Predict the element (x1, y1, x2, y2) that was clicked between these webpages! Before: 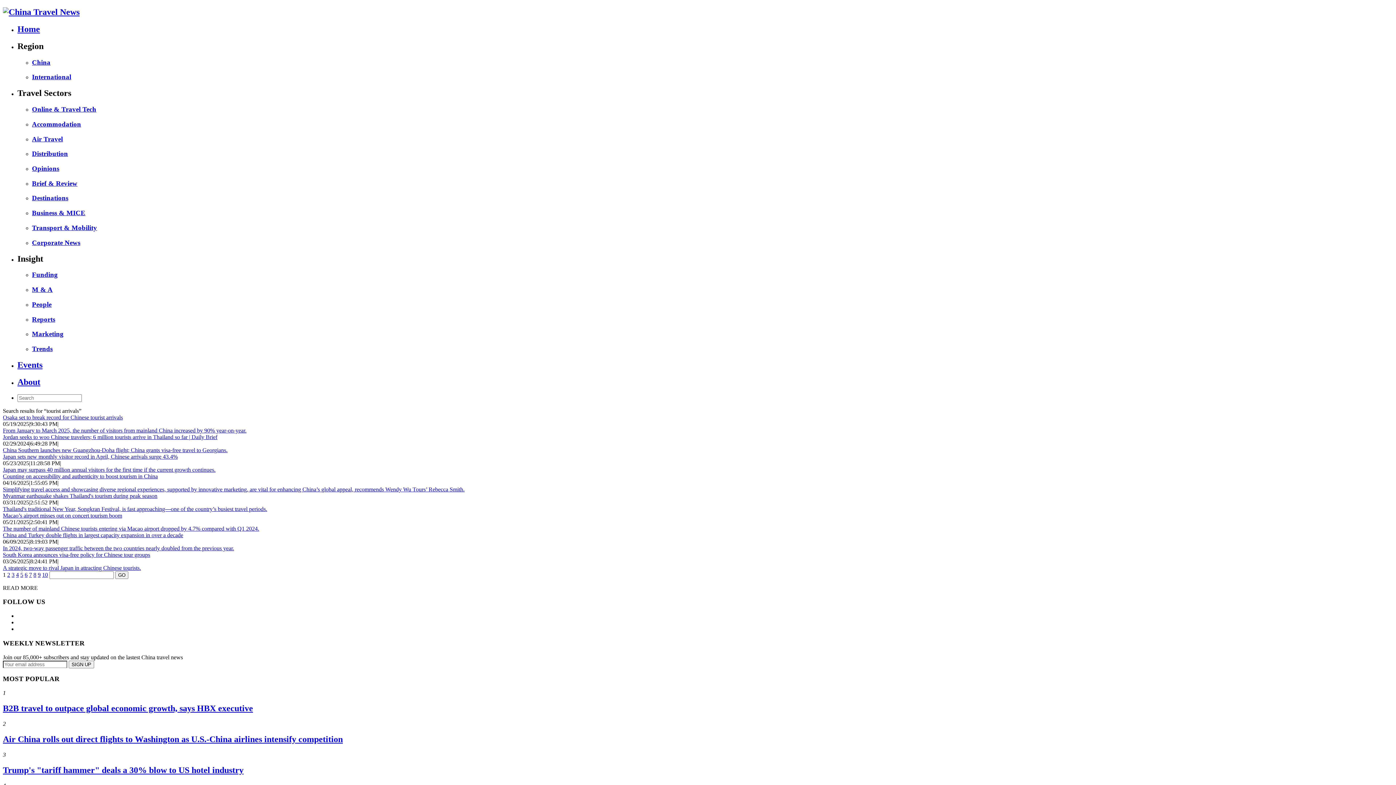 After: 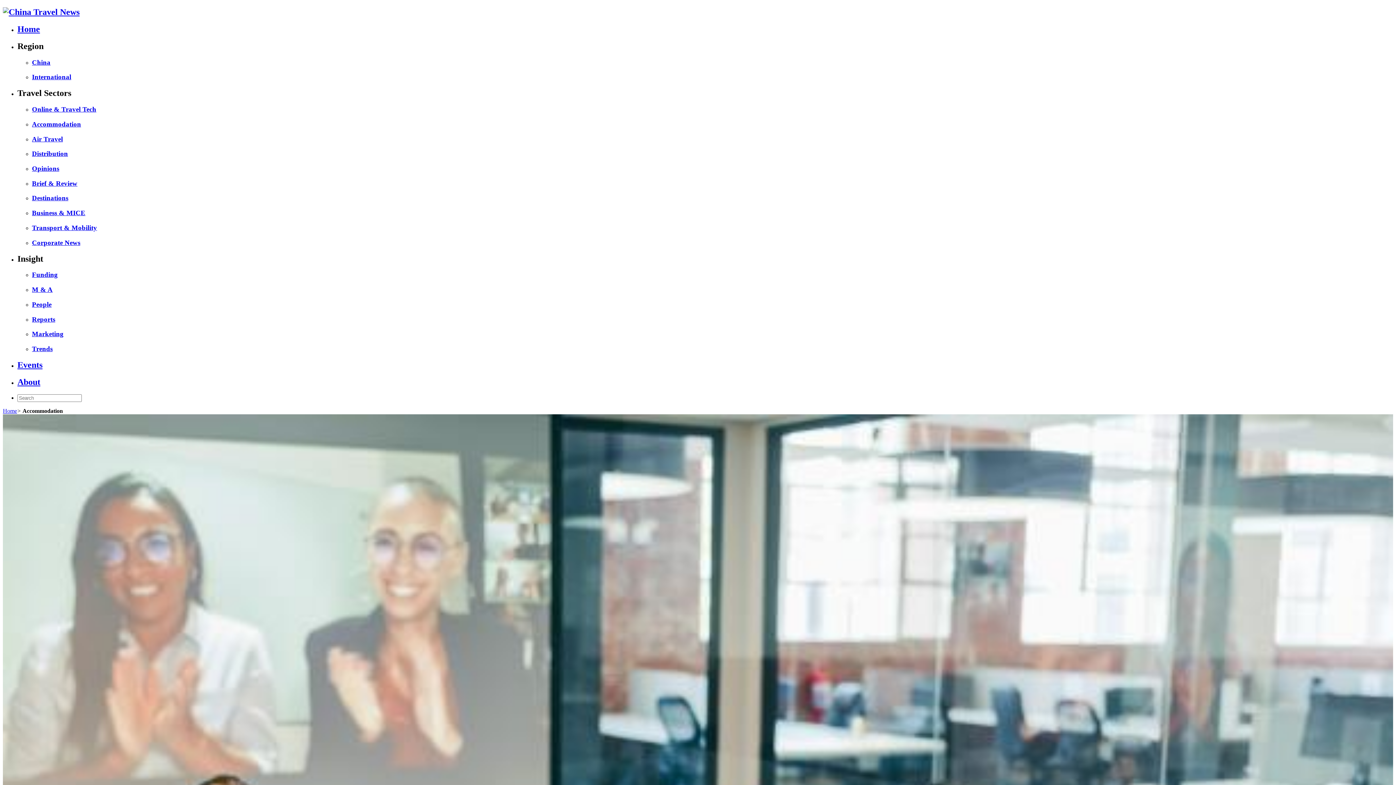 Action: bbox: (32, 120, 81, 127) label: Accommodation